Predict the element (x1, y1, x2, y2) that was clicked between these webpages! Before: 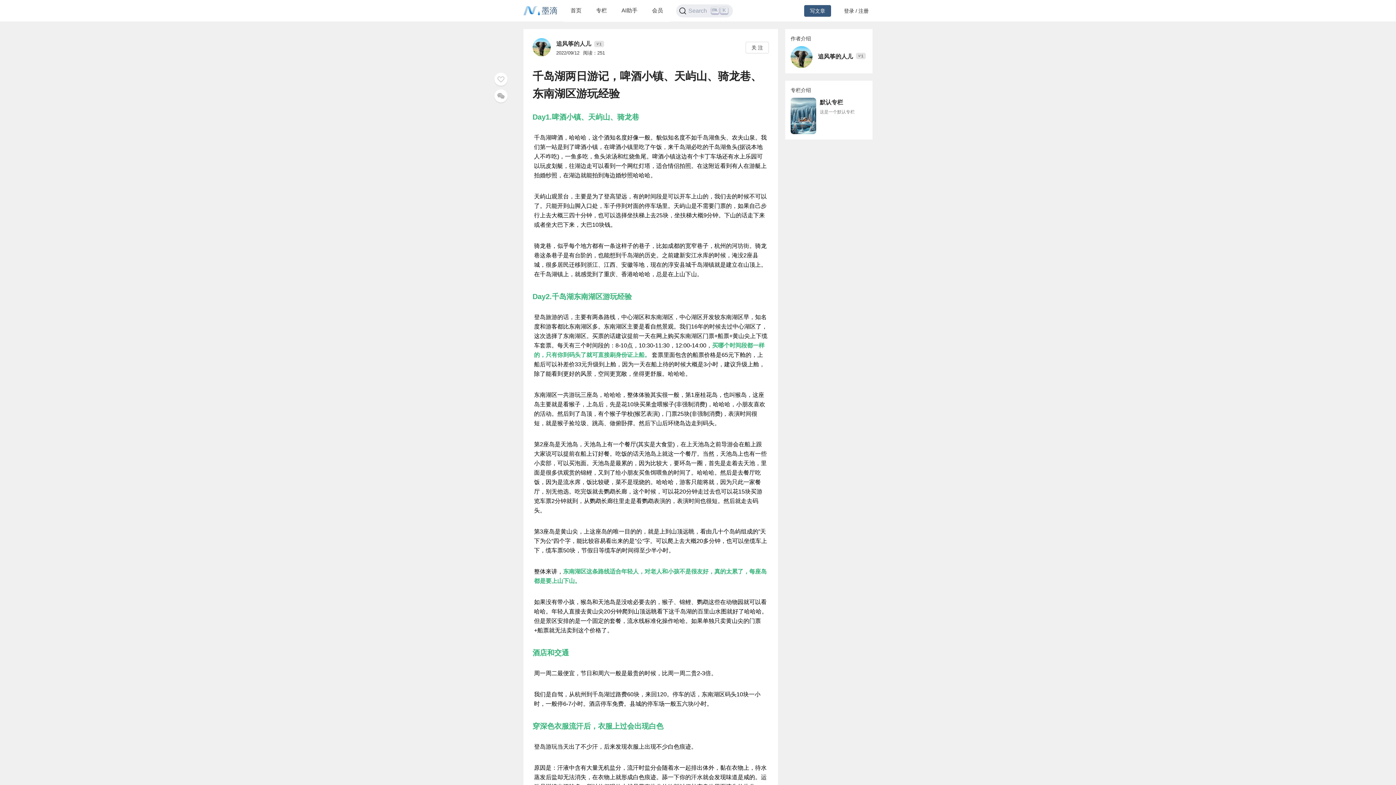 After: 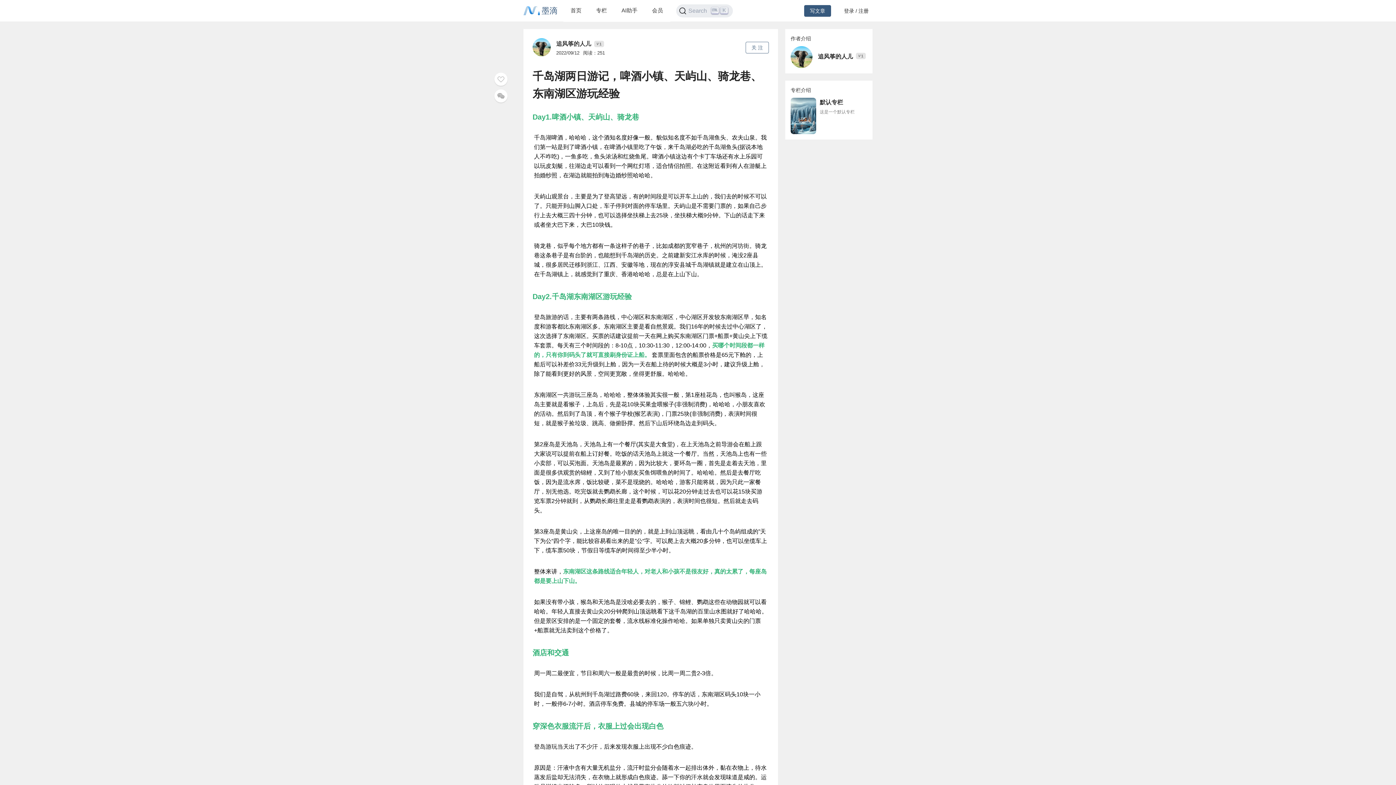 Action: bbox: (745, 41, 769, 53) label: 关 注